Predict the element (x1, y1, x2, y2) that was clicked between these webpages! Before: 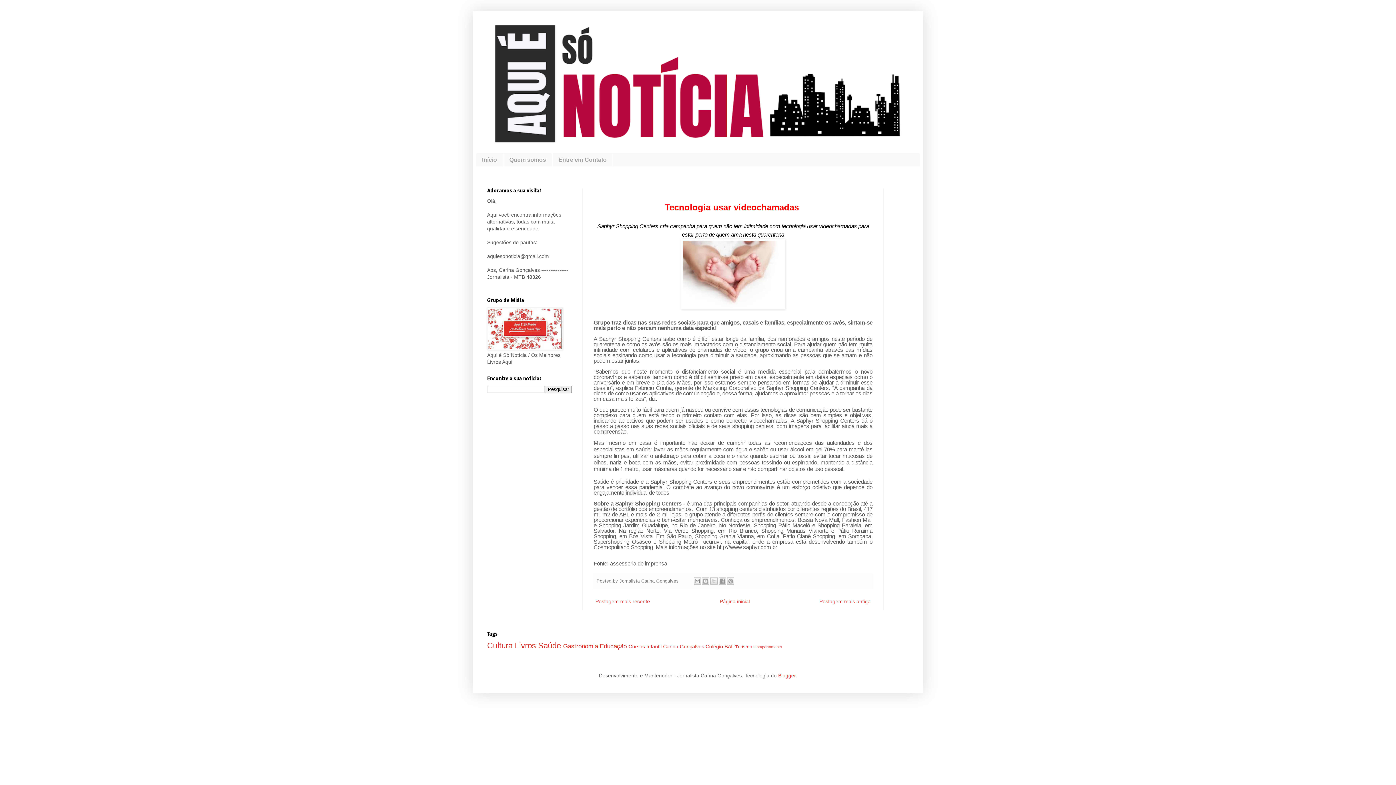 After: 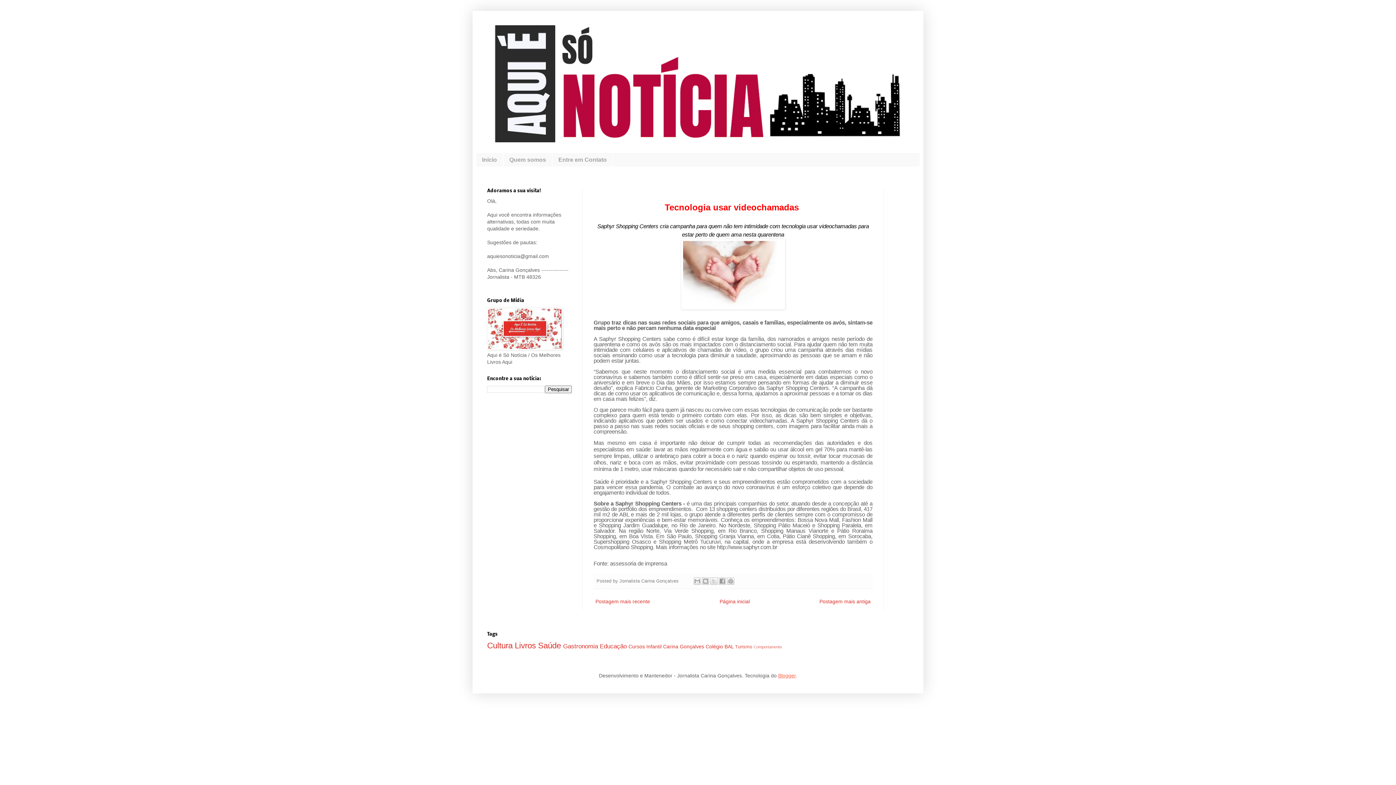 Action: bbox: (778, 673, 795, 679) label: Blogger